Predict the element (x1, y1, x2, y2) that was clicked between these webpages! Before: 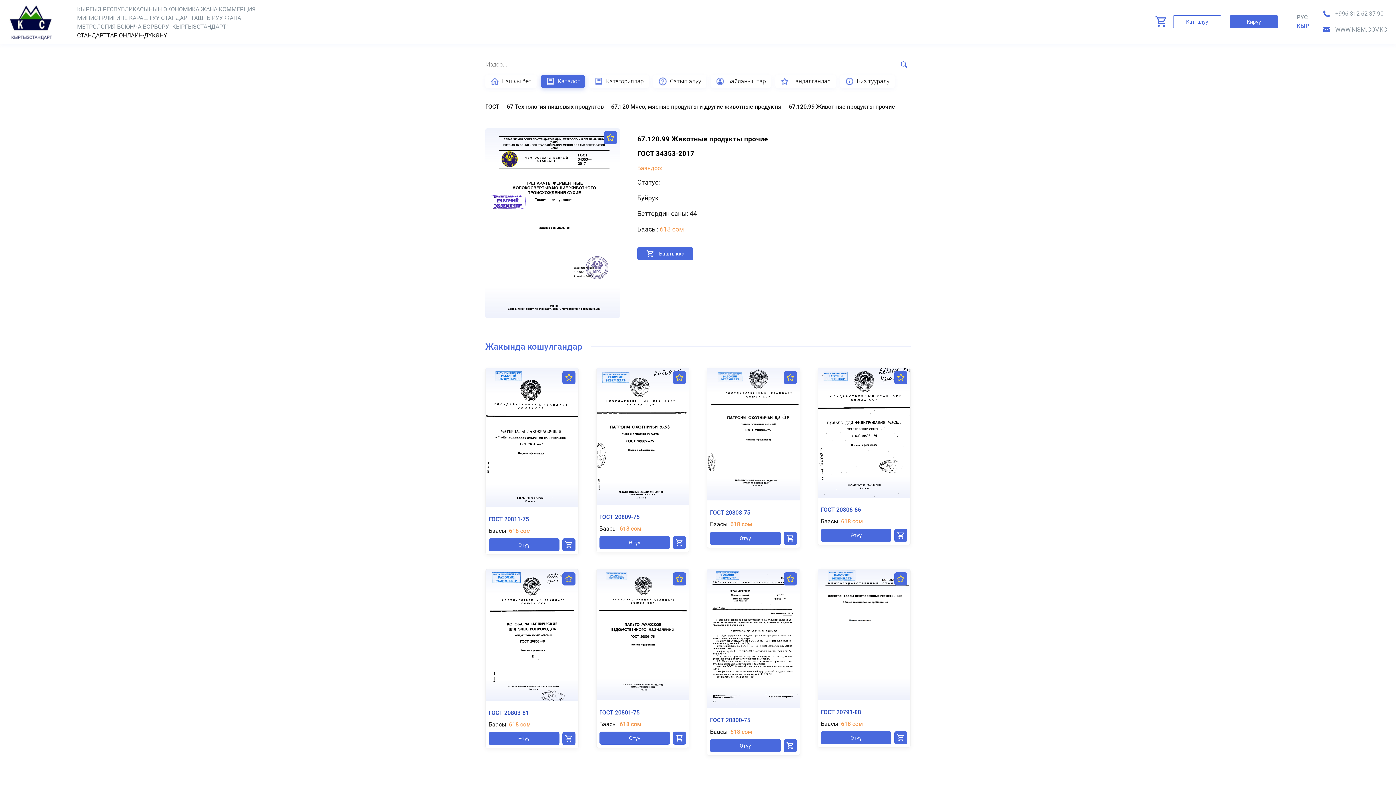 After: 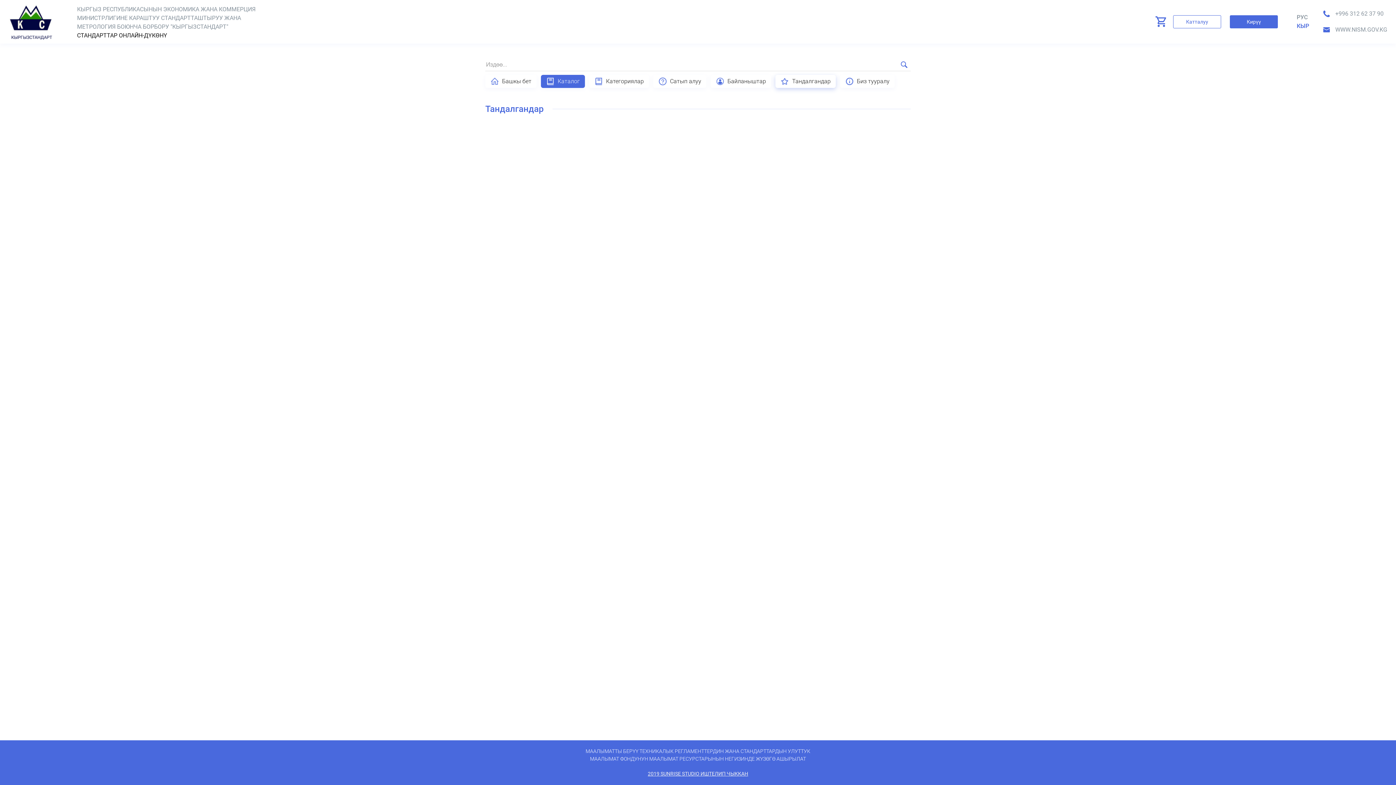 Action: label: Тандалгандар bbox: (775, 74, 836, 88)